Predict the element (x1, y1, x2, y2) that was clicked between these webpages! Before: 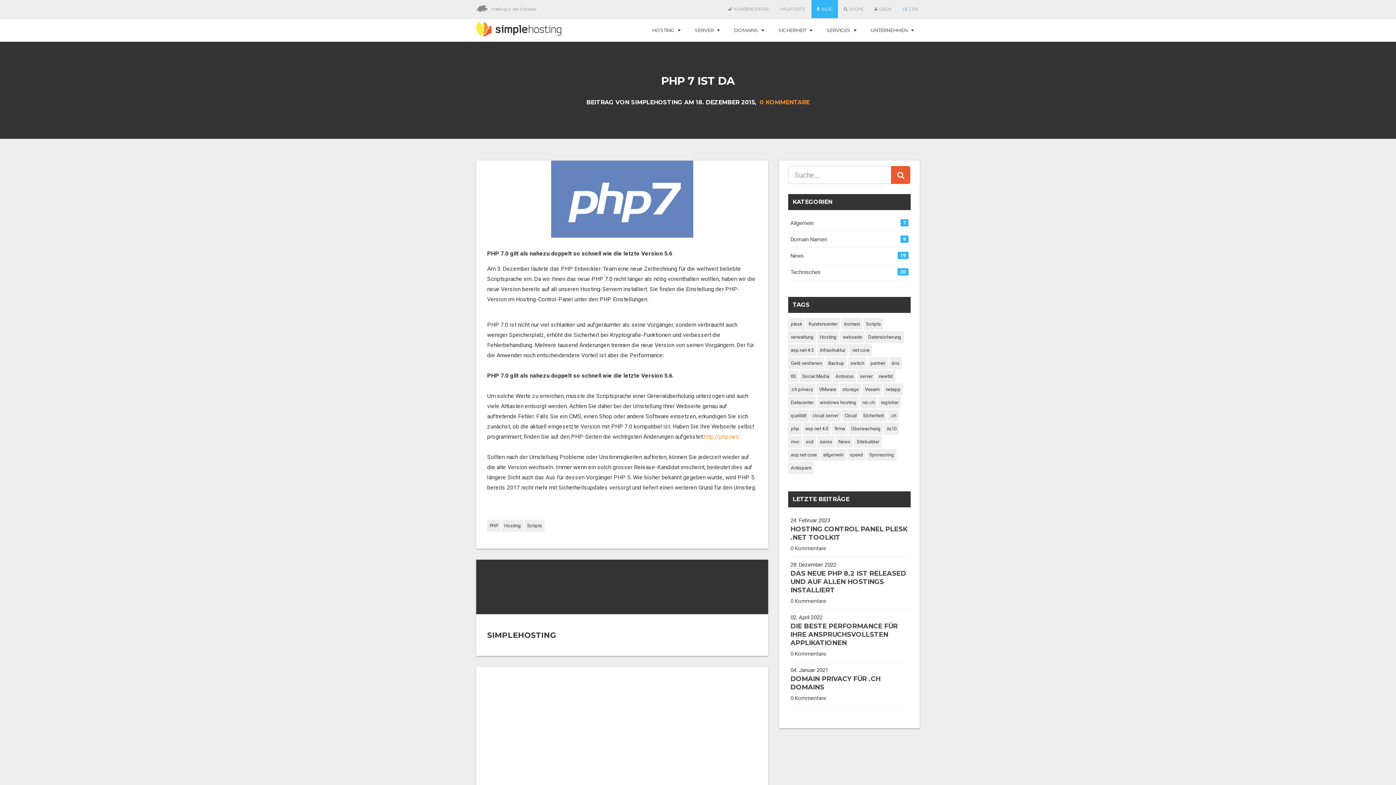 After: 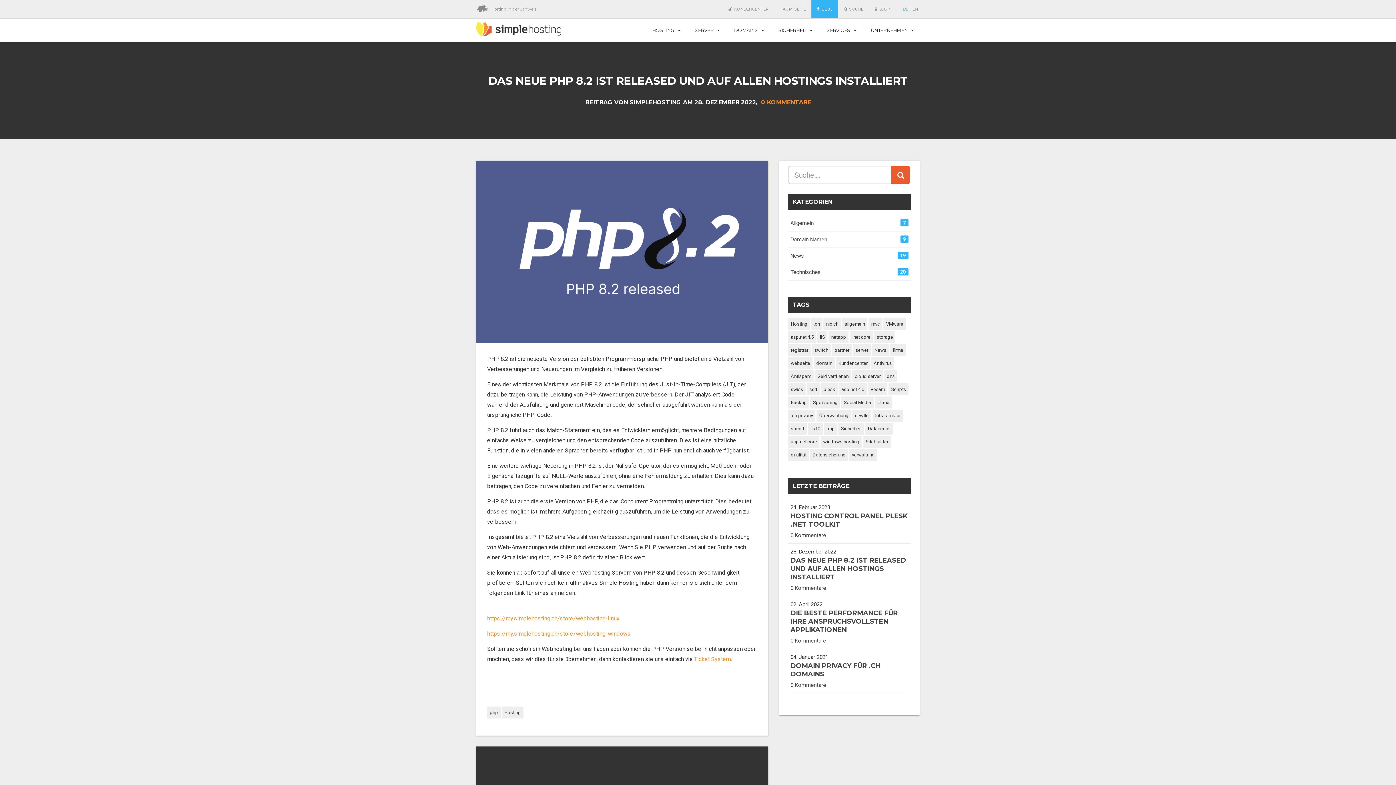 Action: bbox: (790, 569, 908, 594) label: DAS NEUE PHP 8.2 IST RELEASED UND AUF ALLEN HOSTINGS INSTALLIERT